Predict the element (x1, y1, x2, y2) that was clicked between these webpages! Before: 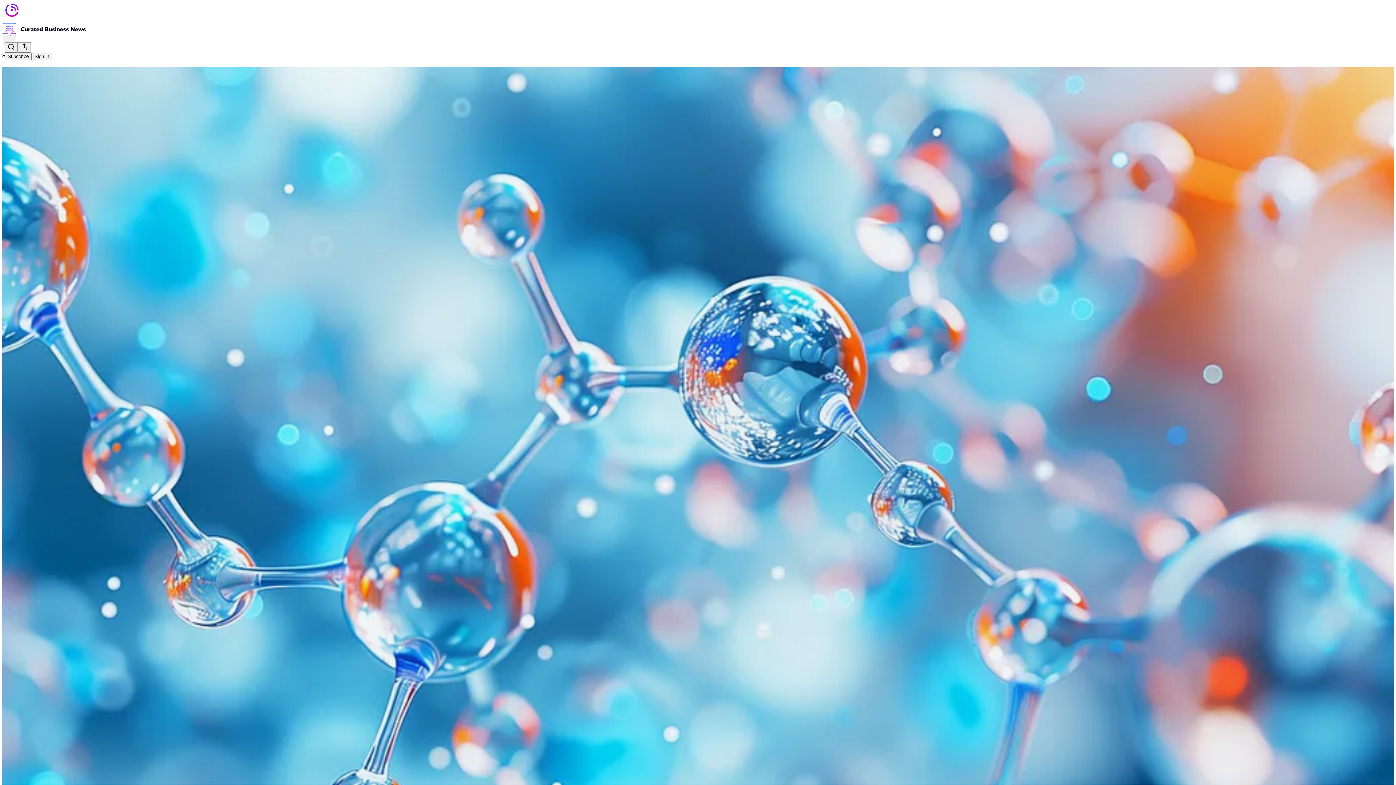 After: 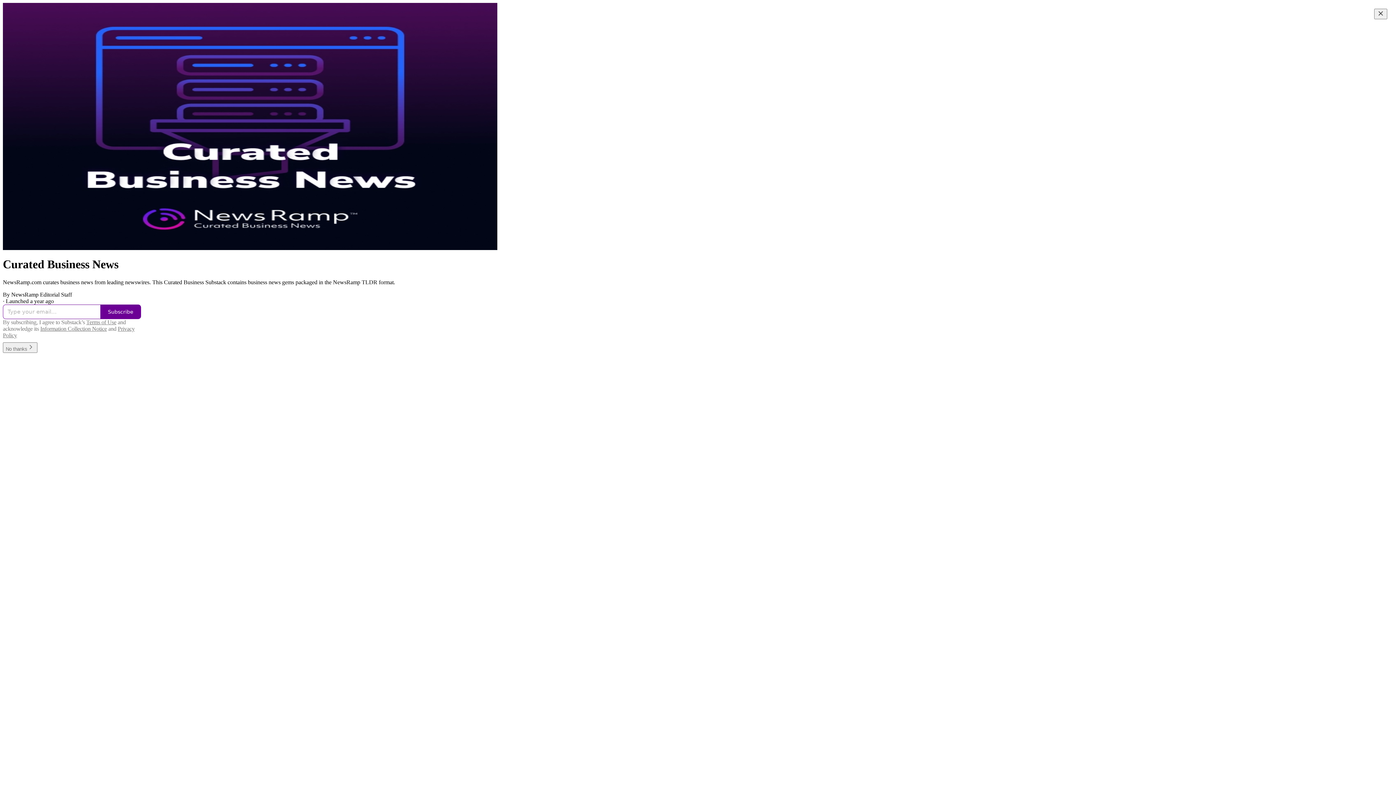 Action: bbox: (4, 2, 1399, 17)